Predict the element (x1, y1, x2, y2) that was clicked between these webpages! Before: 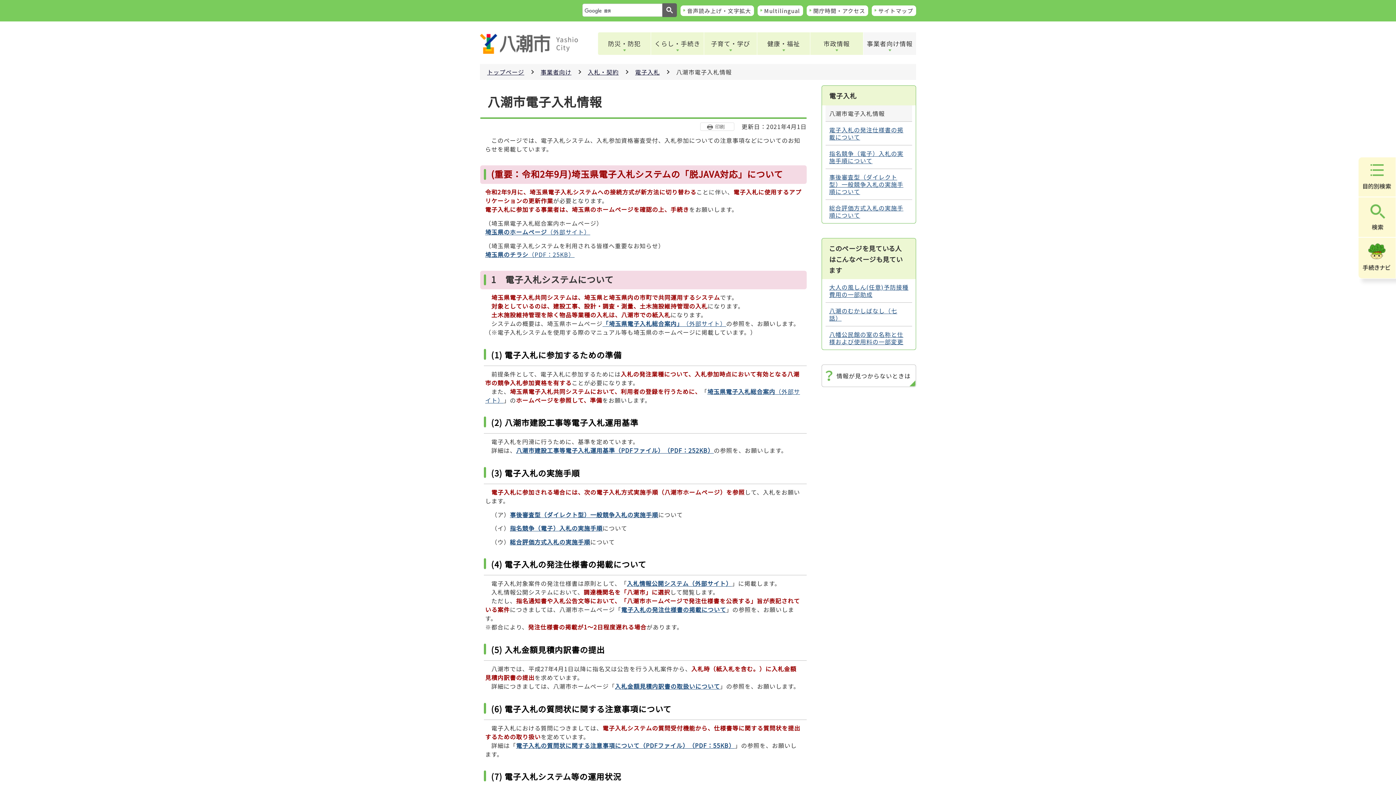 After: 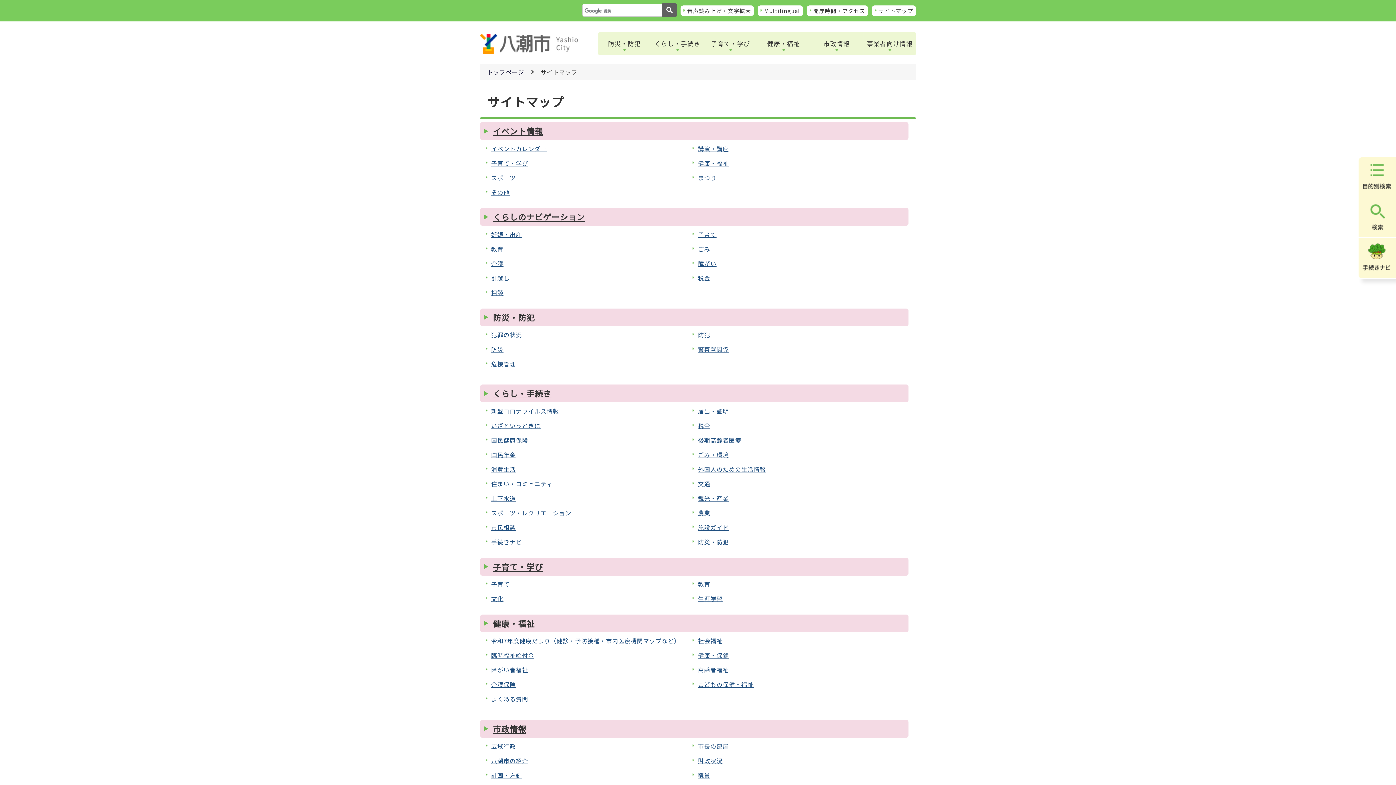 Action: label: サイトマップ bbox: (872, 5, 916, 16)